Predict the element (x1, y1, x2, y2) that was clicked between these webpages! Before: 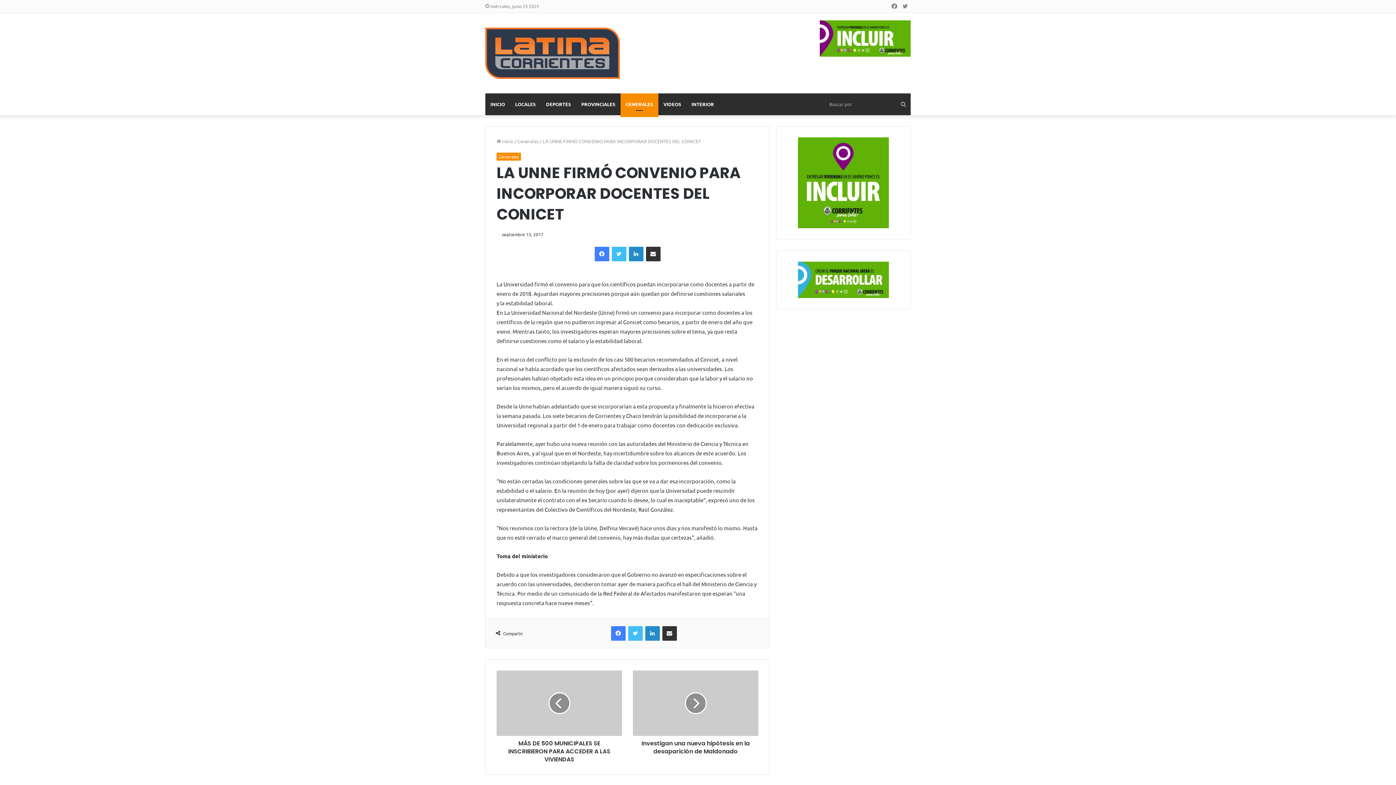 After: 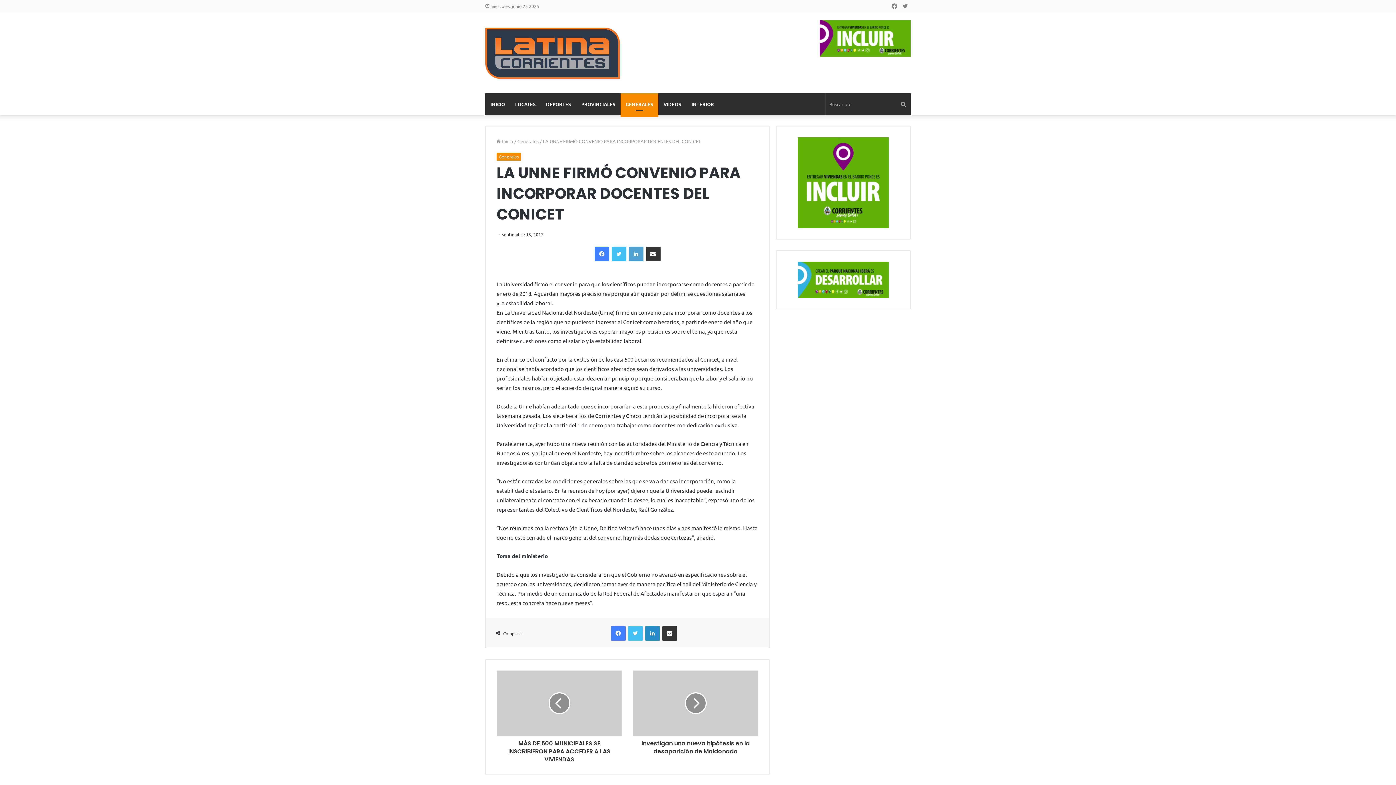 Action: label: LinkedIn bbox: (628, 246, 643, 261)